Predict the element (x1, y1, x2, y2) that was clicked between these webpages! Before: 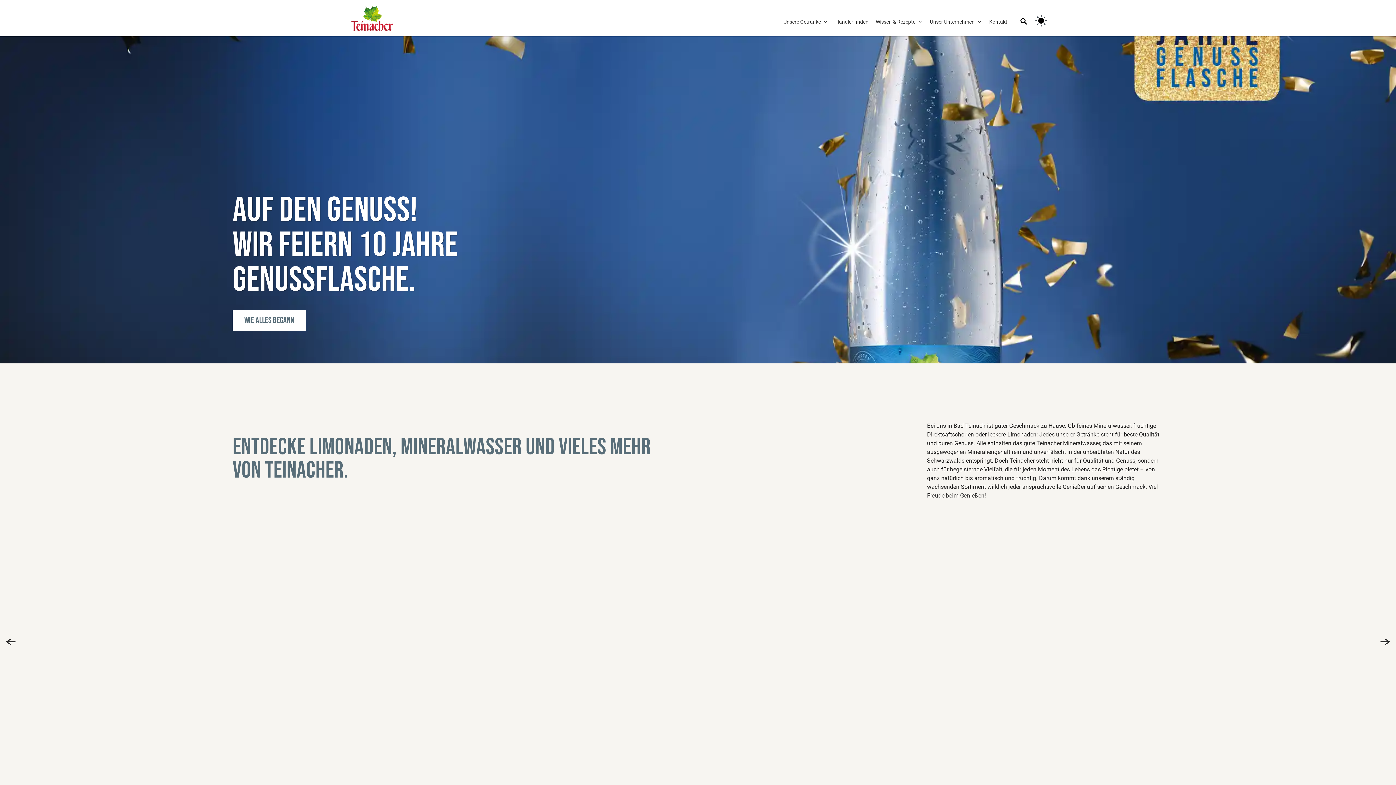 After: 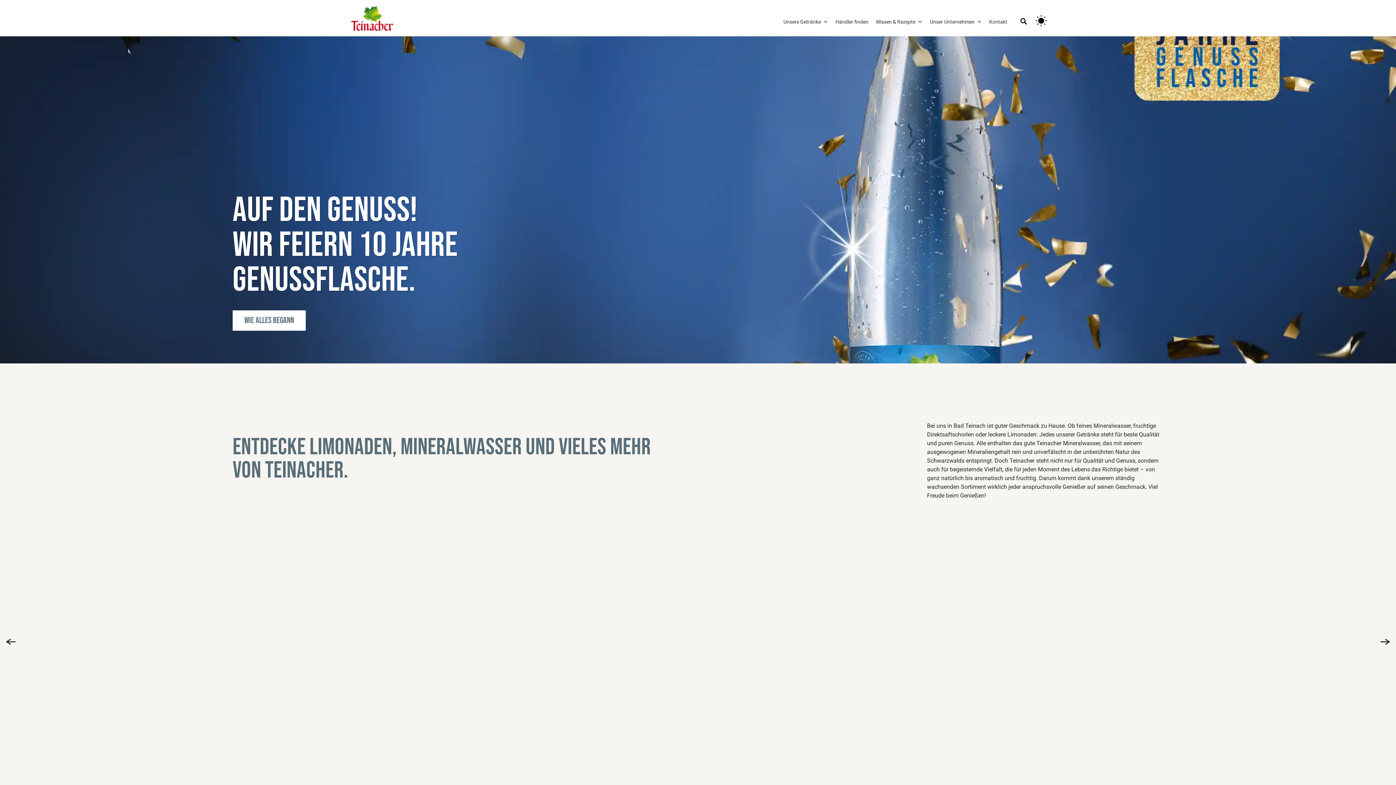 Action: bbox: (350, 14, 393, 21)